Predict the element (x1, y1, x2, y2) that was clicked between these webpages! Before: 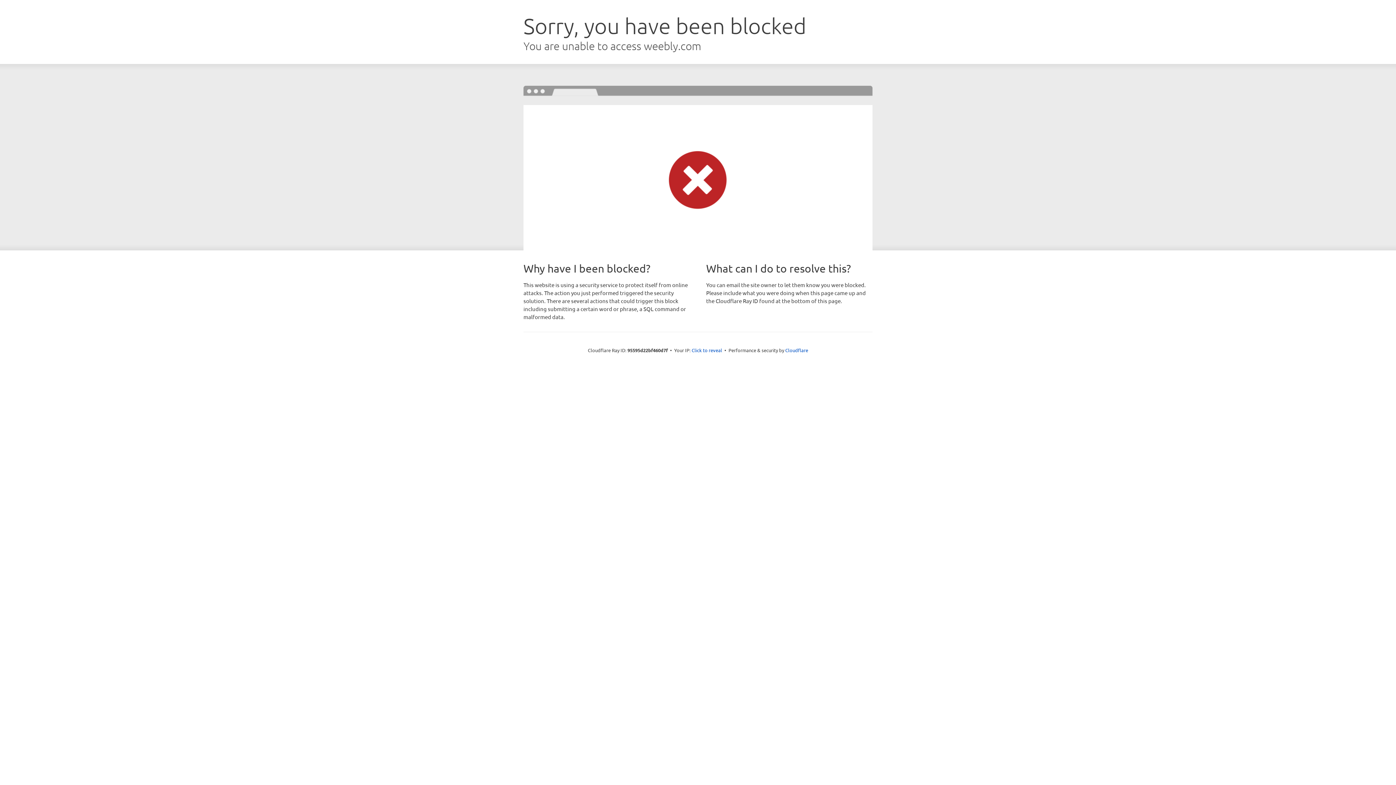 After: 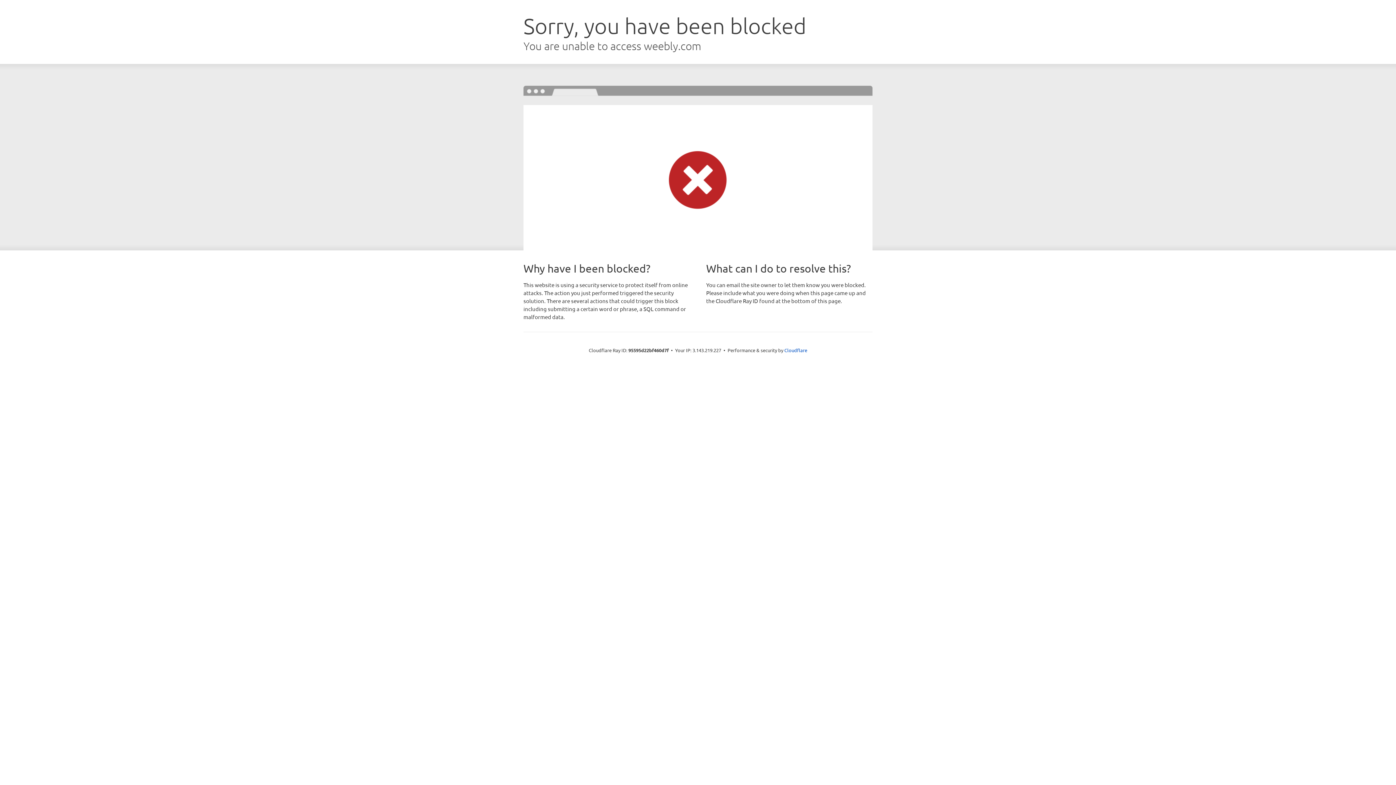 Action: label: Click to reveal bbox: (691, 346, 722, 353)